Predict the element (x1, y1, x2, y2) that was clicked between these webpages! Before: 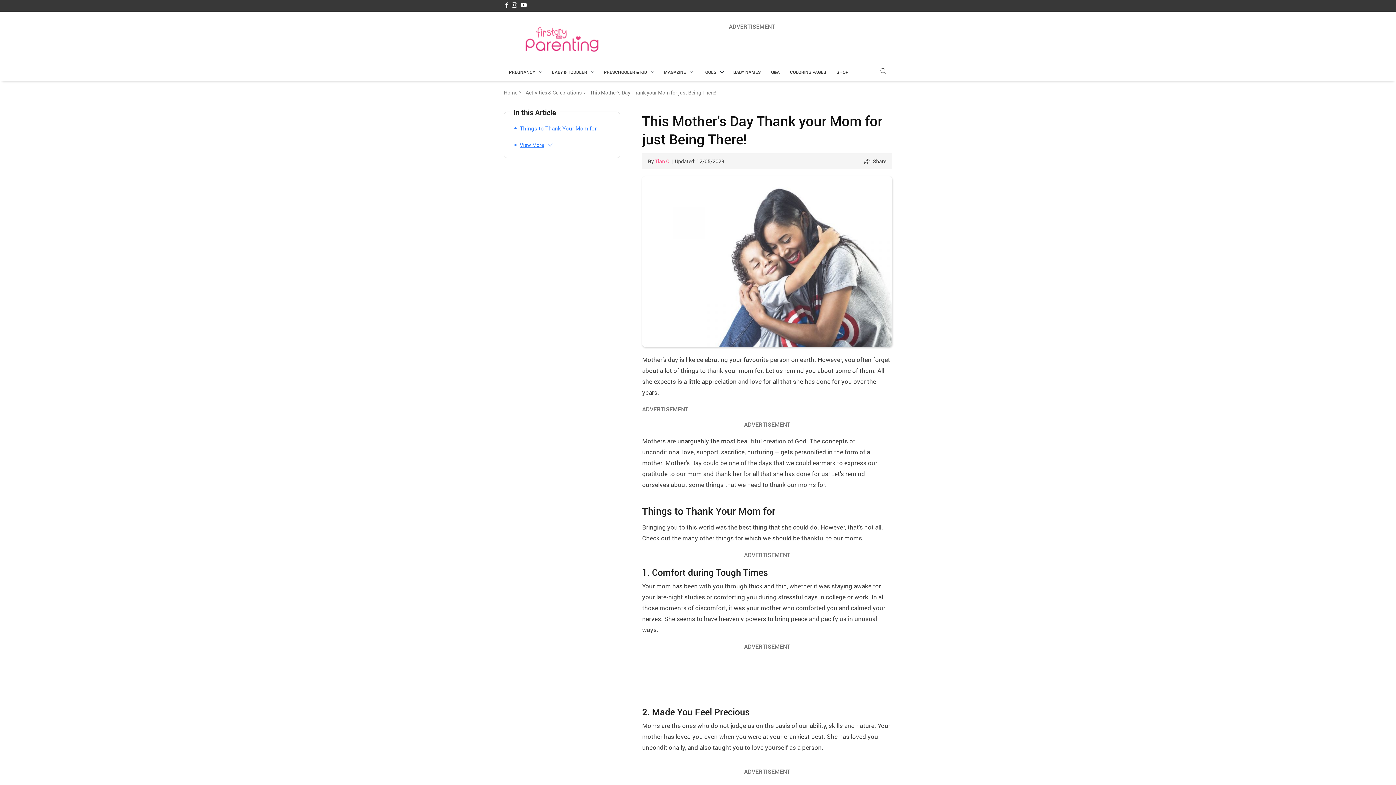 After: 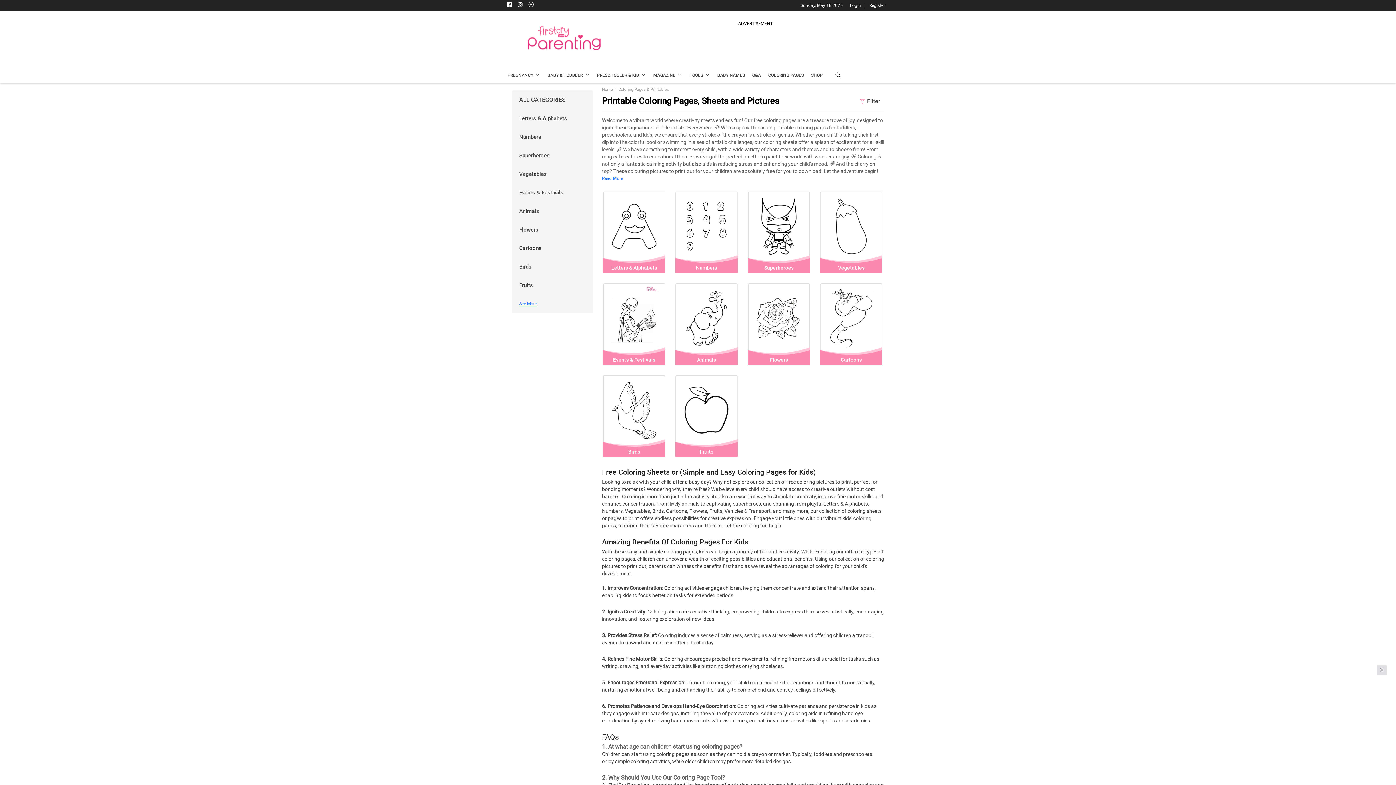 Action: bbox: (785, 63, 831, 80) label: COLORING PAGES